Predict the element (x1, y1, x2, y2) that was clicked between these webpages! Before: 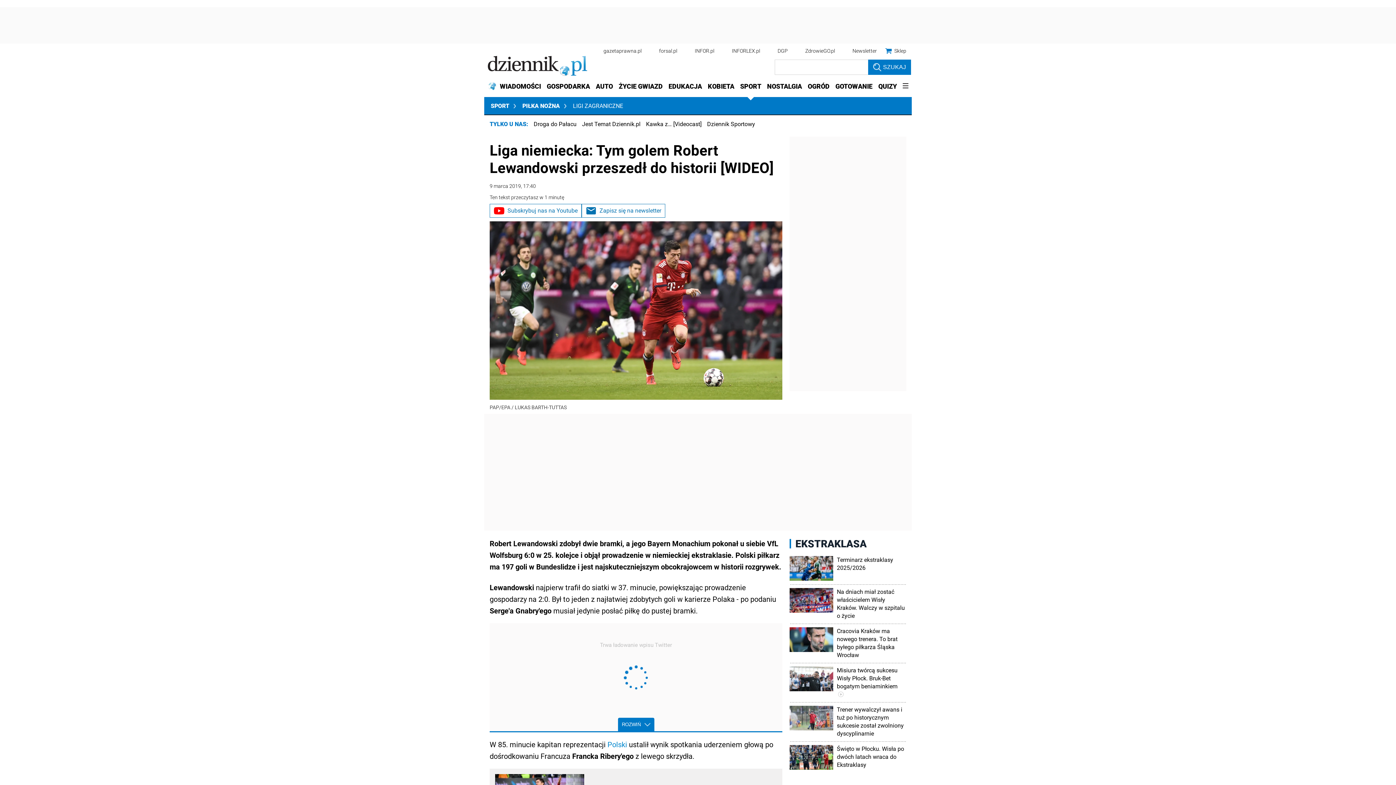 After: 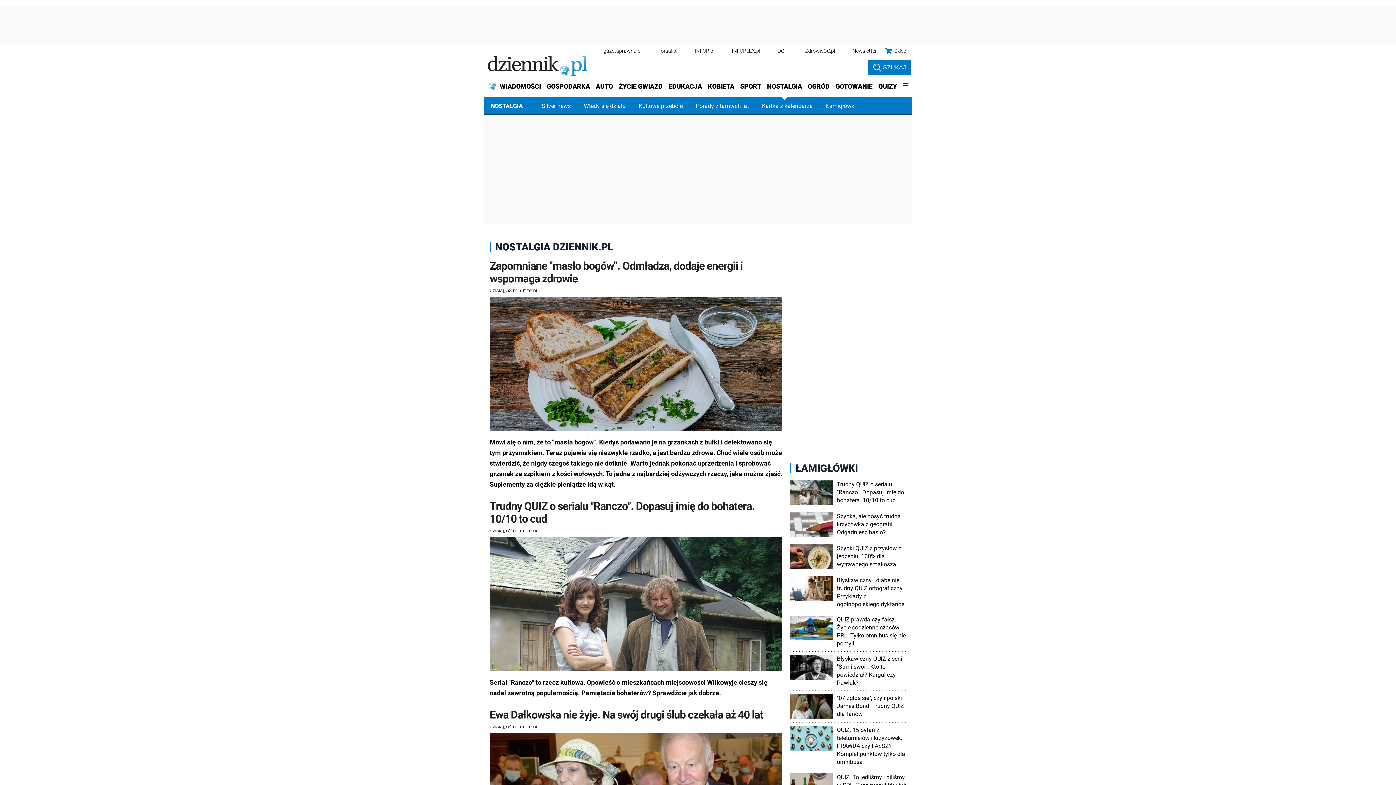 Action: label: NOSTALGIA bbox: (764, 77, 805, 95)